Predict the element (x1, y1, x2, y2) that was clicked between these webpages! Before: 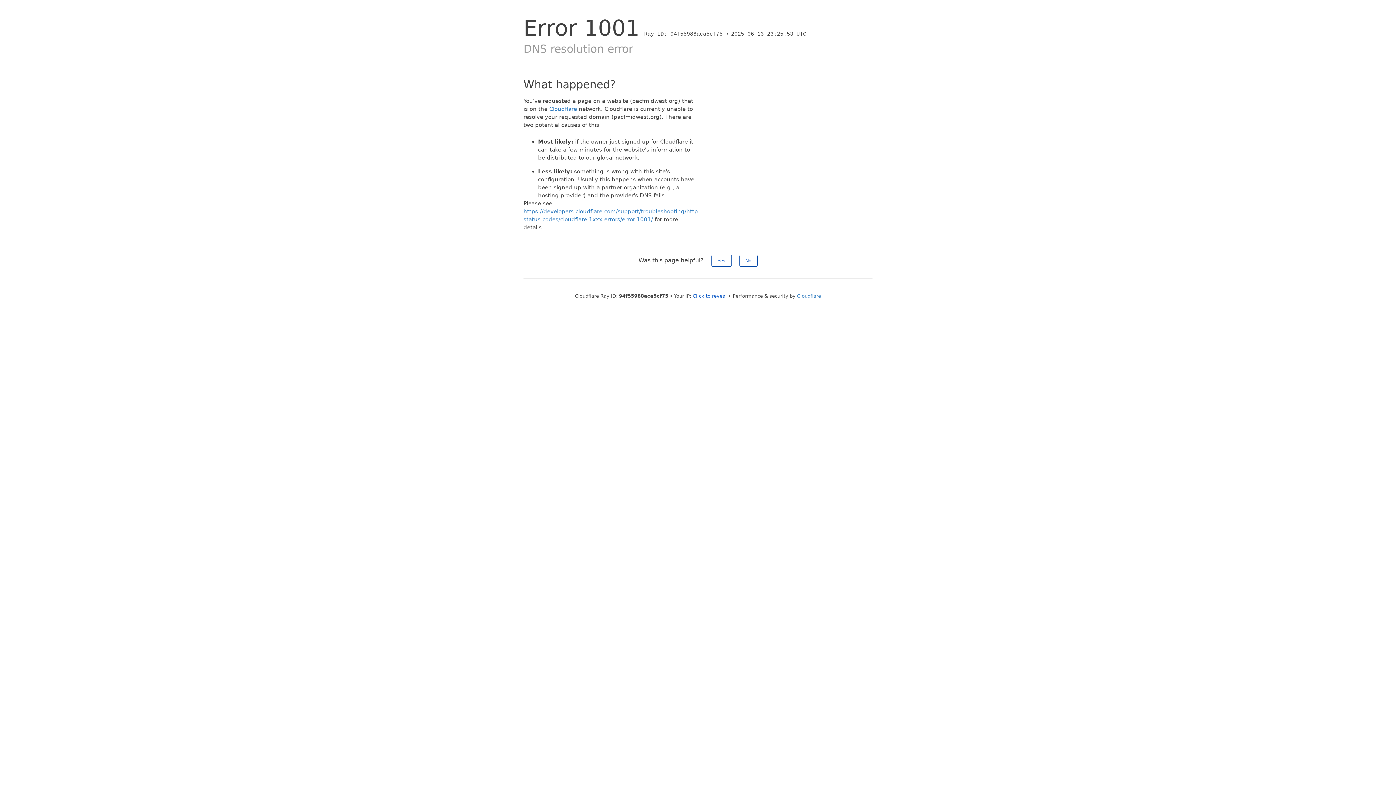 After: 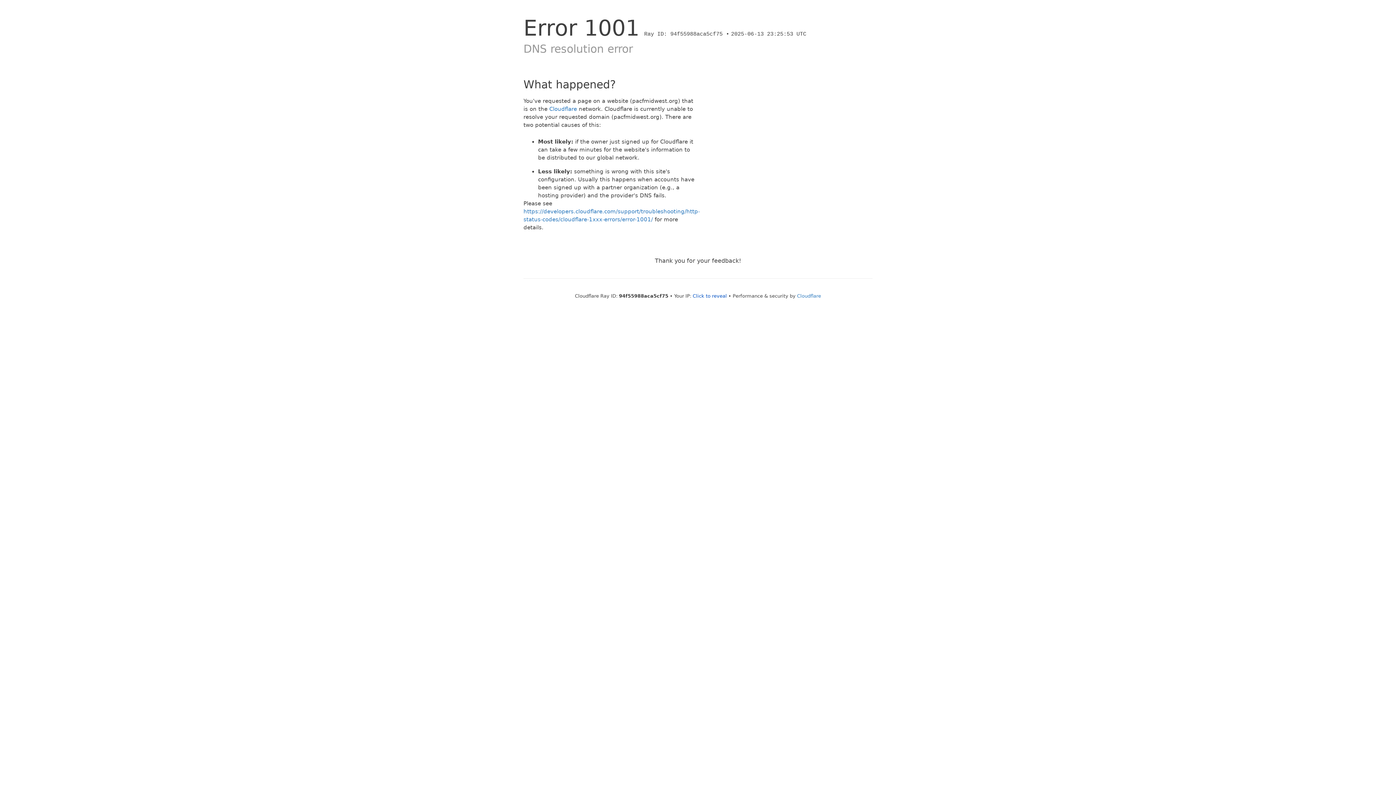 Action: bbox: (711, 254, 731, 266) label: Yes